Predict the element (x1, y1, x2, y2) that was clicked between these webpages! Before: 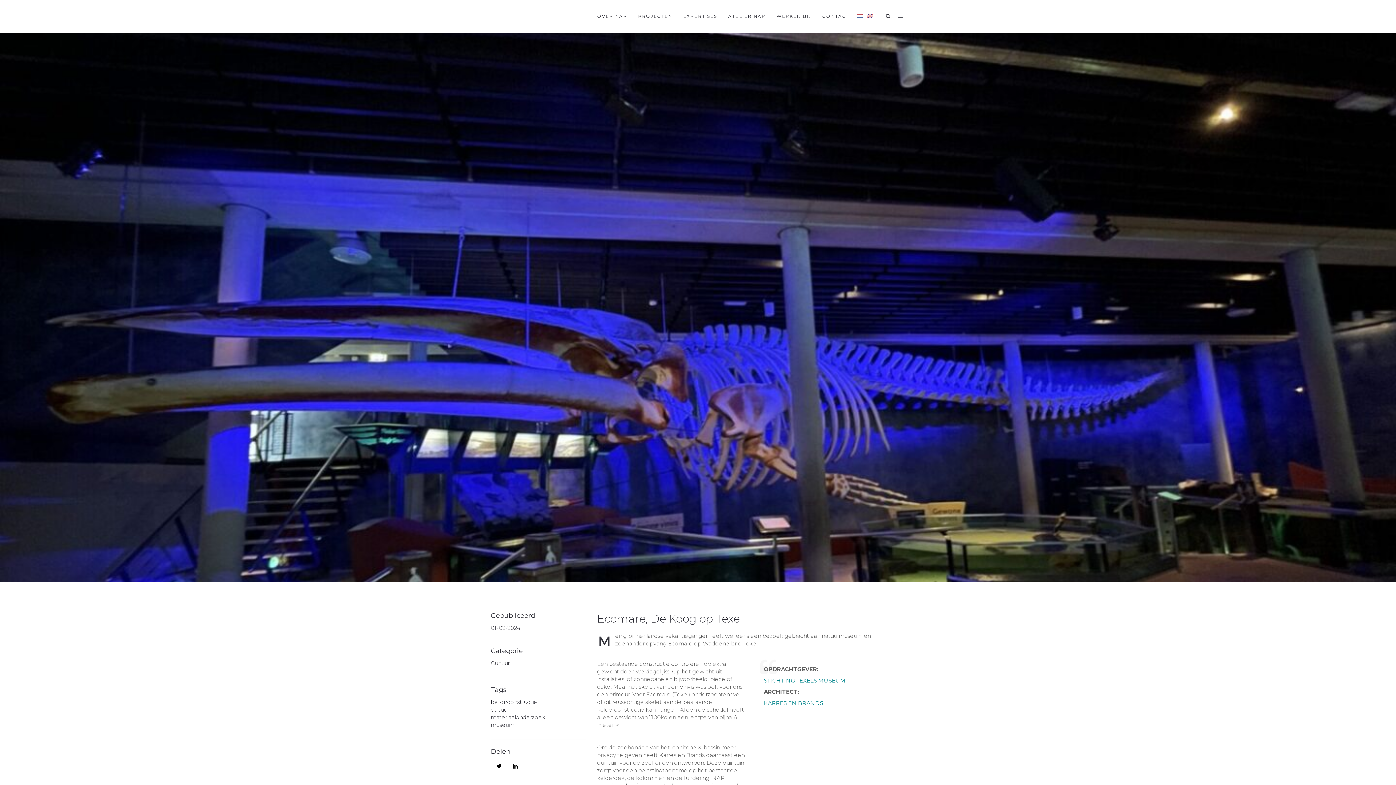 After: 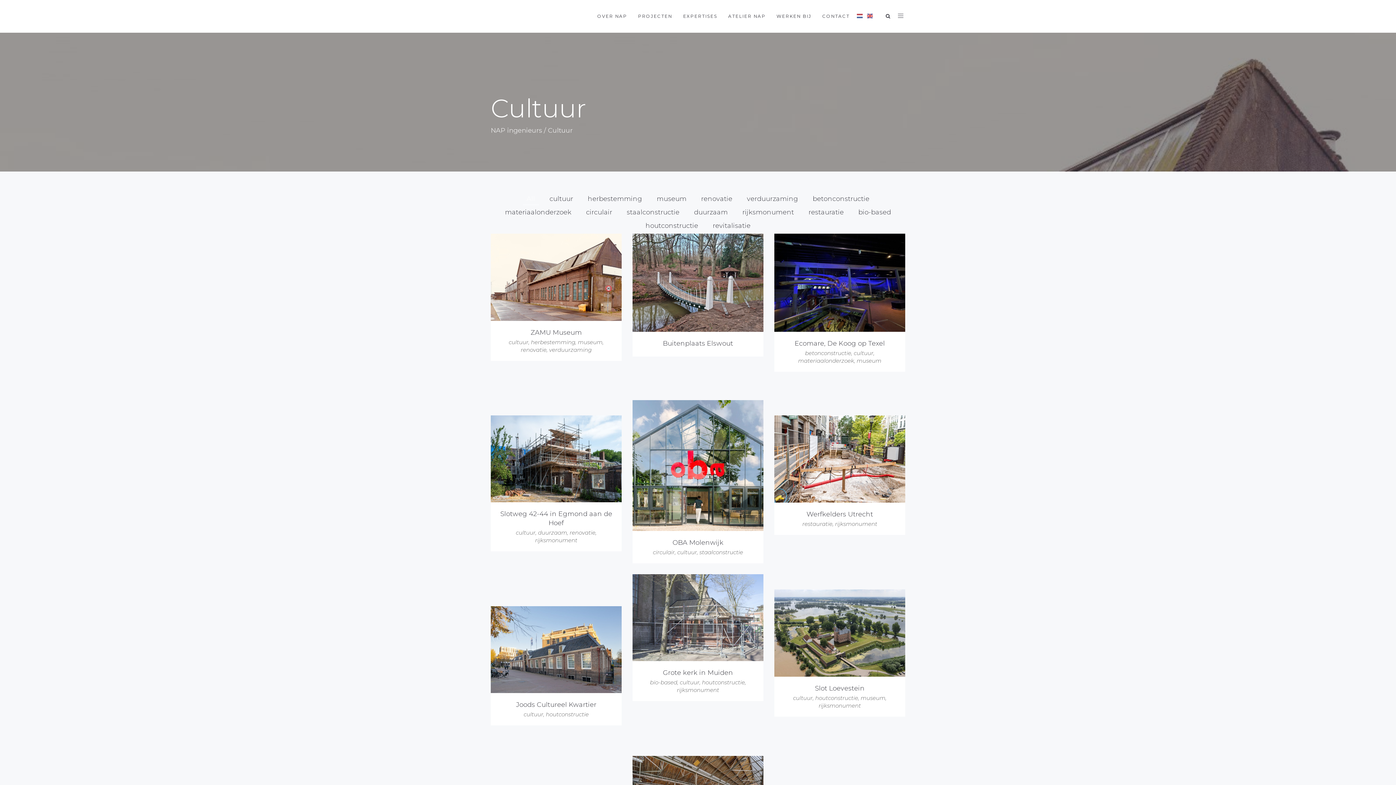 Action: bbox: (490, 660, 509, 666) label: Cultuur